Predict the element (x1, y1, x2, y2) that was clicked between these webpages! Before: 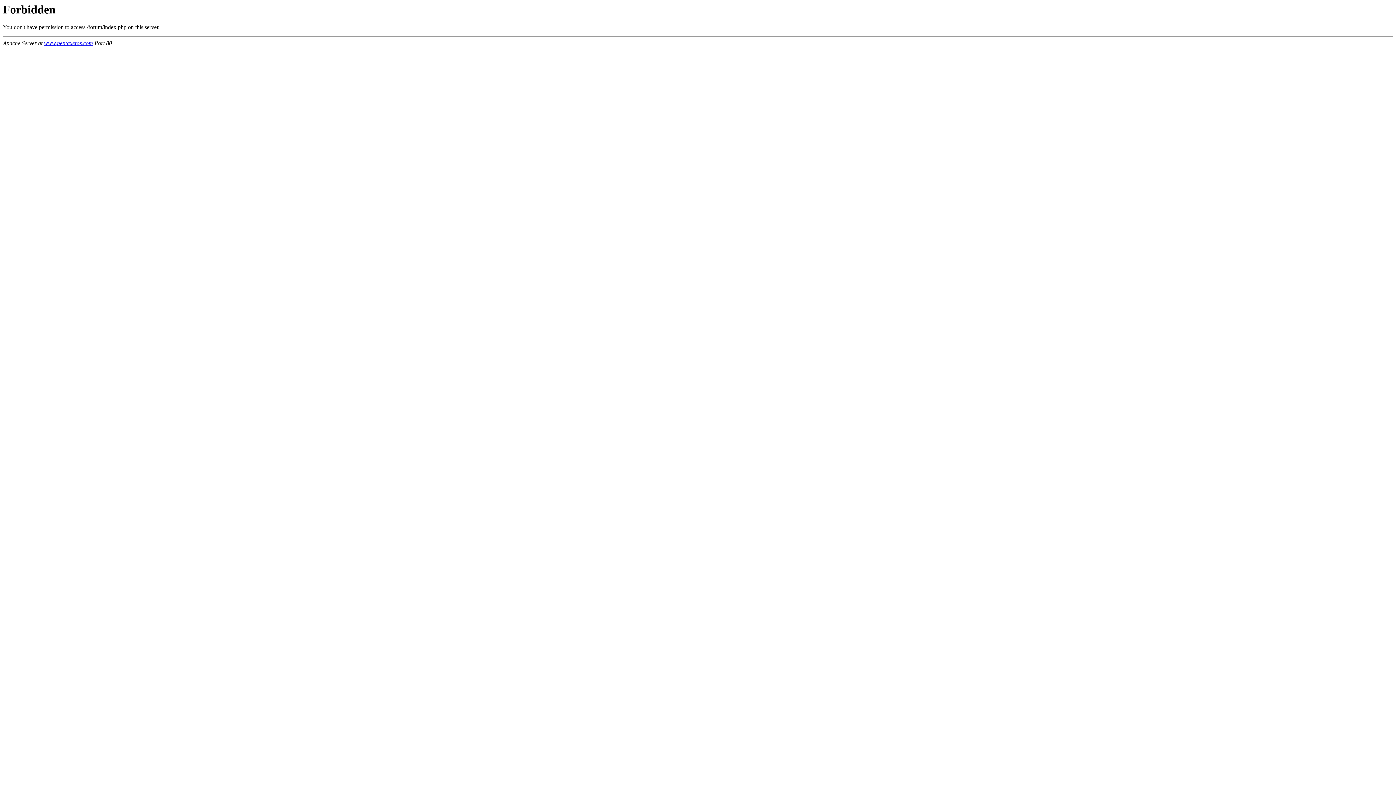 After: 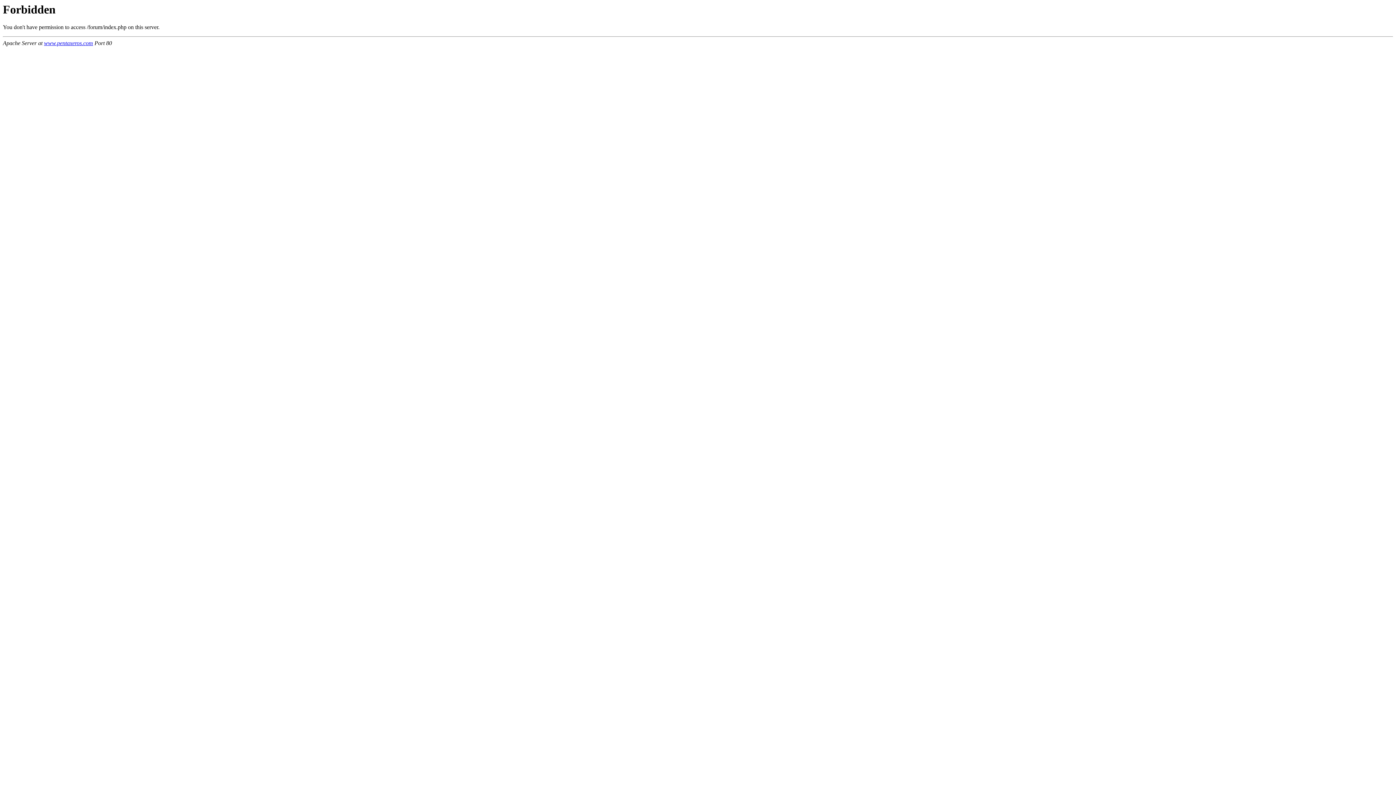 Action: label: www.pentaxeros.com bbox: (44, 40, 93, 46)